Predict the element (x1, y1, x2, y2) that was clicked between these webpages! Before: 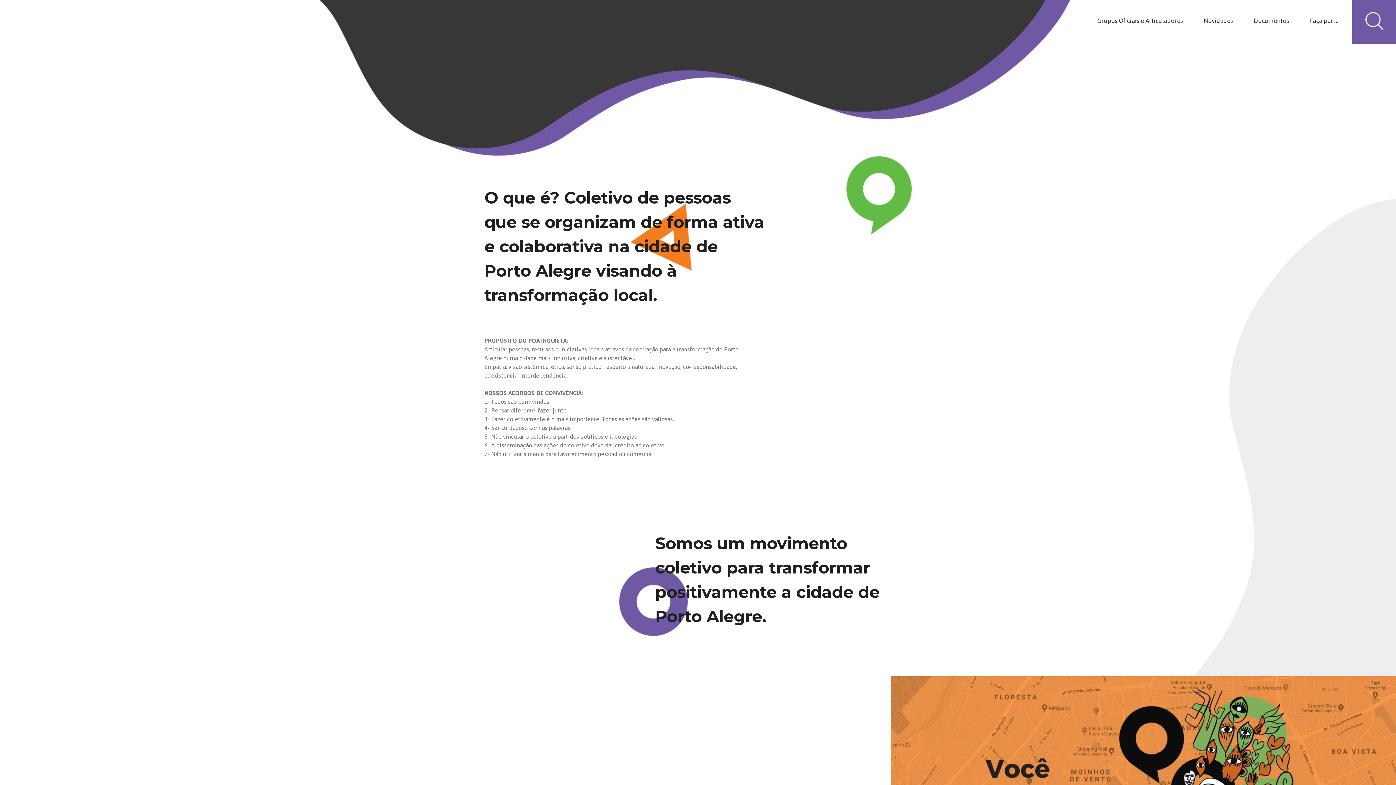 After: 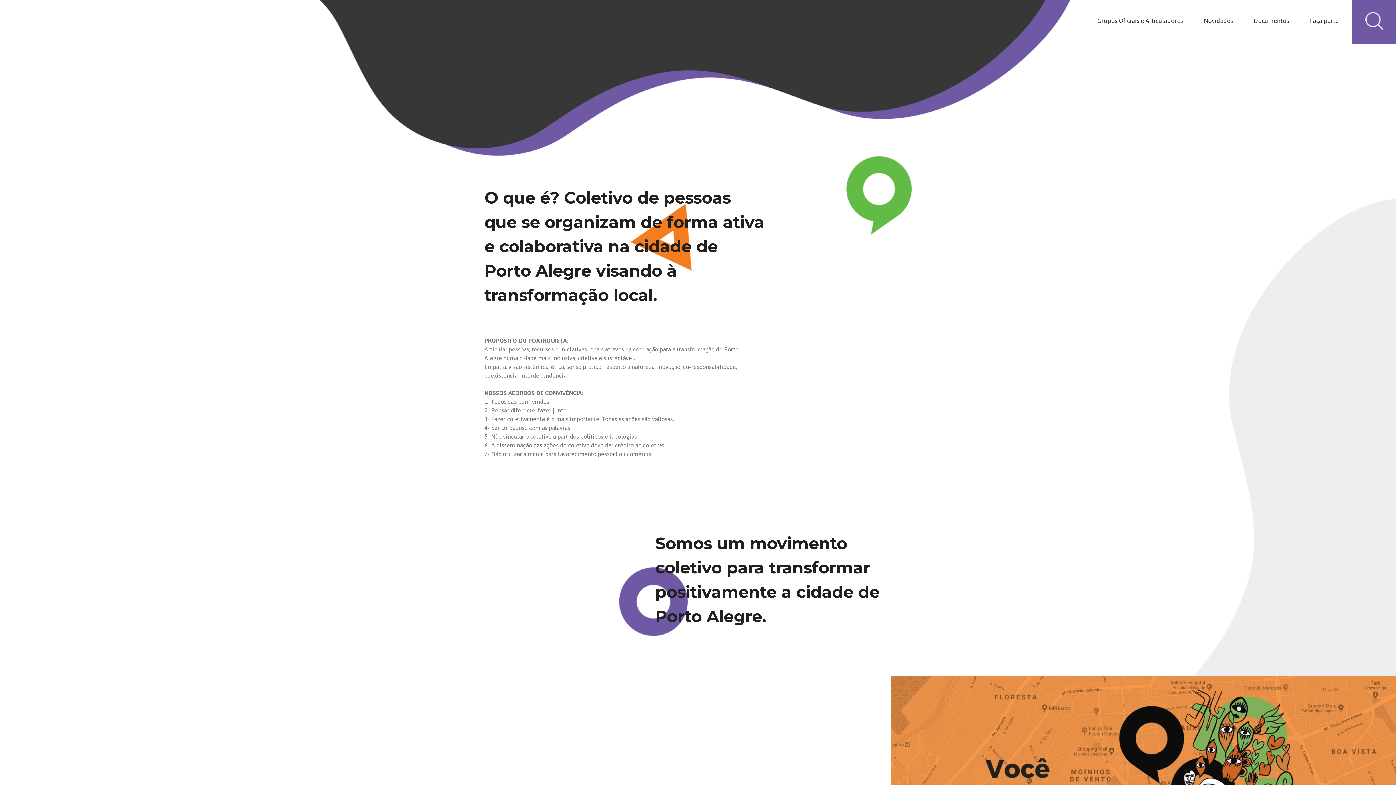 Action: label: Documentos bbox: (1249, 11, 1294, 33)